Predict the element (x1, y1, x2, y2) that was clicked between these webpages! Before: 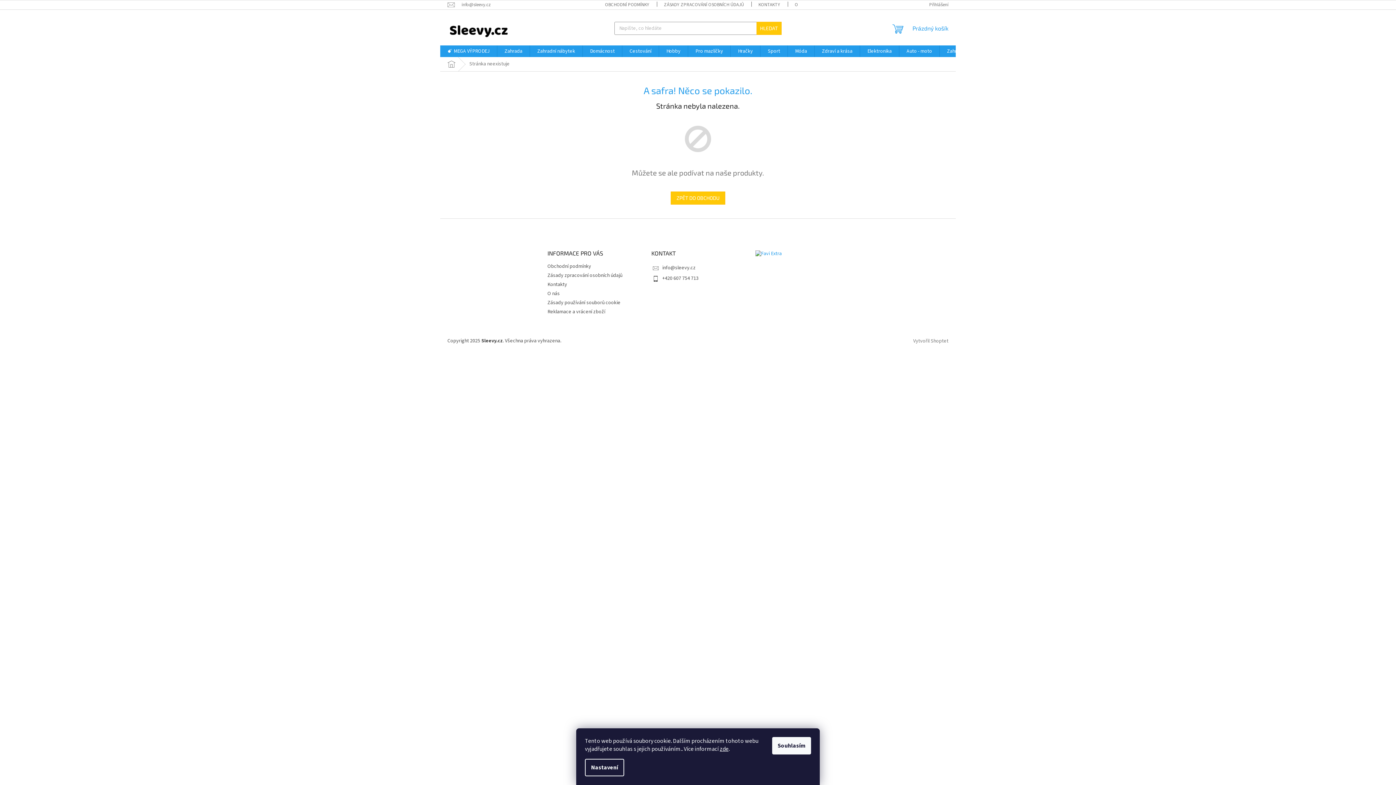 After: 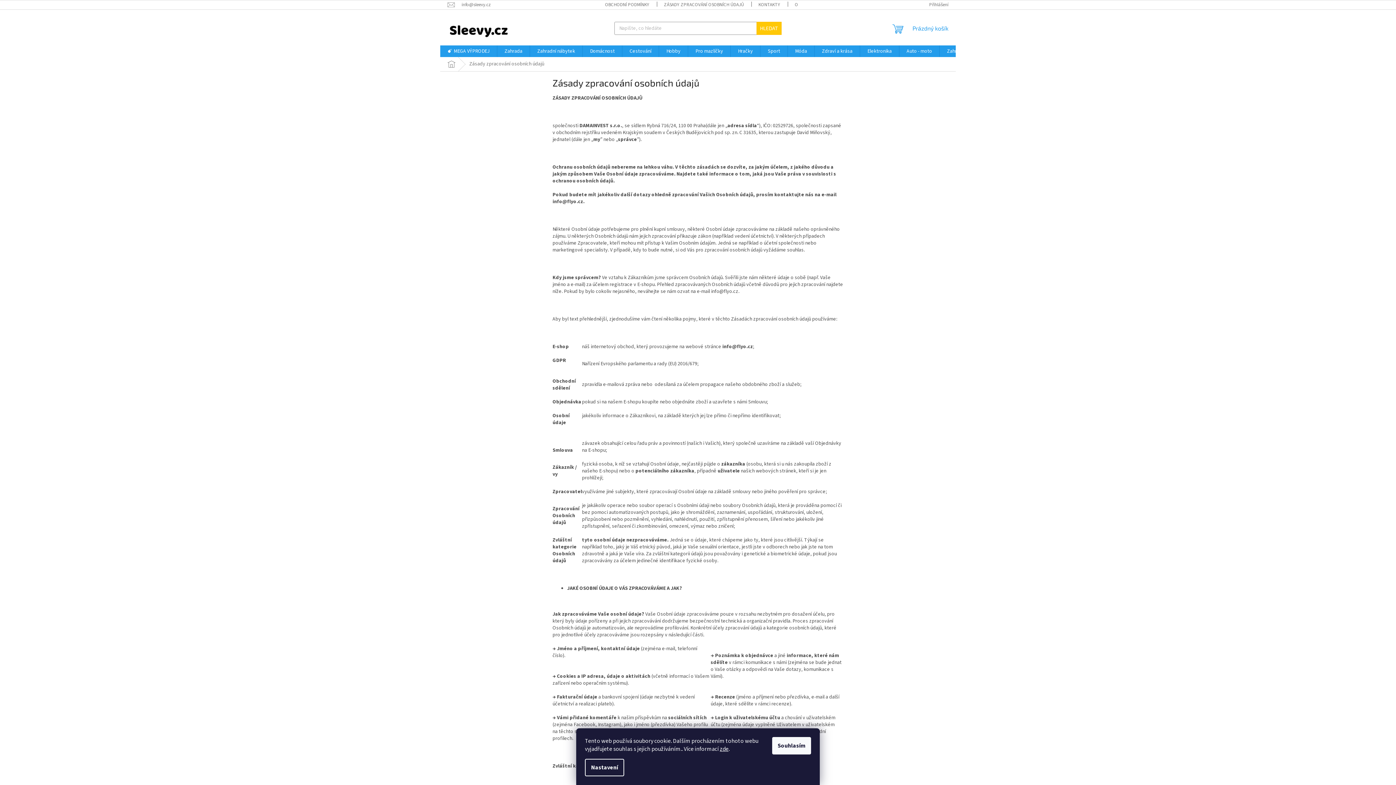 Action: bbox: (656, 0, 751, 9) label: ZÁSADY ZPRACOVÁNÍ OSOBNÍCH ÚDAJŮ